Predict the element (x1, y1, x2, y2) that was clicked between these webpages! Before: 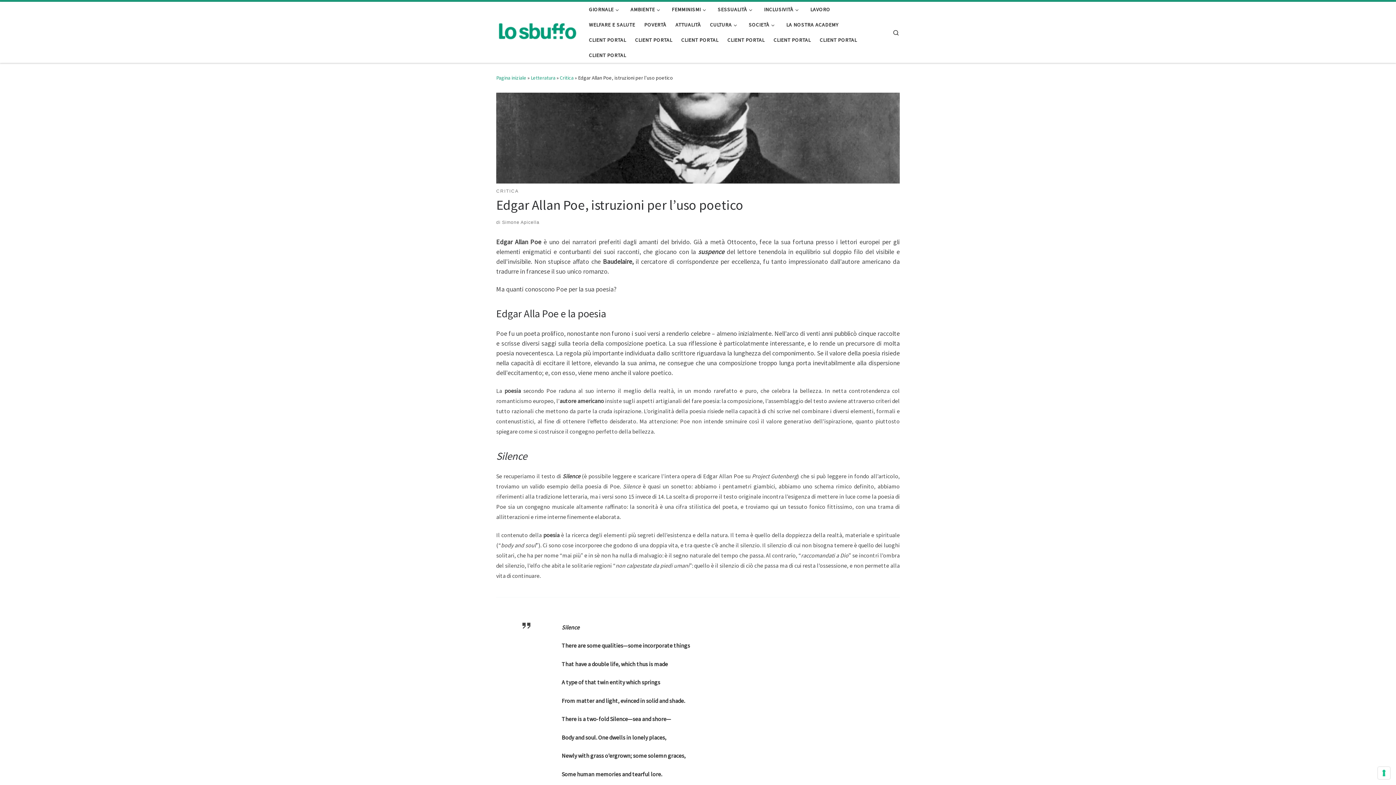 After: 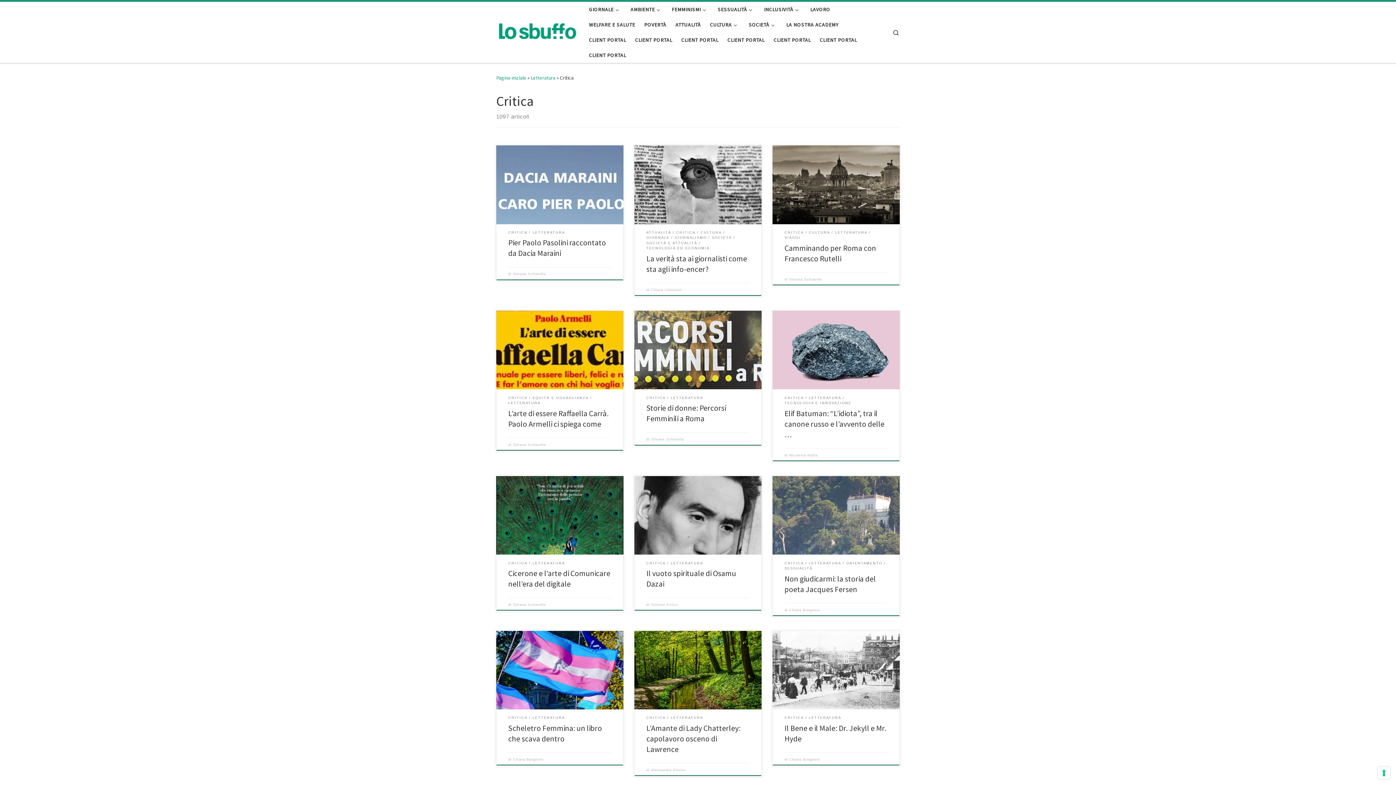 Action: bbox: (560, 74, 573, 80) label: Critica